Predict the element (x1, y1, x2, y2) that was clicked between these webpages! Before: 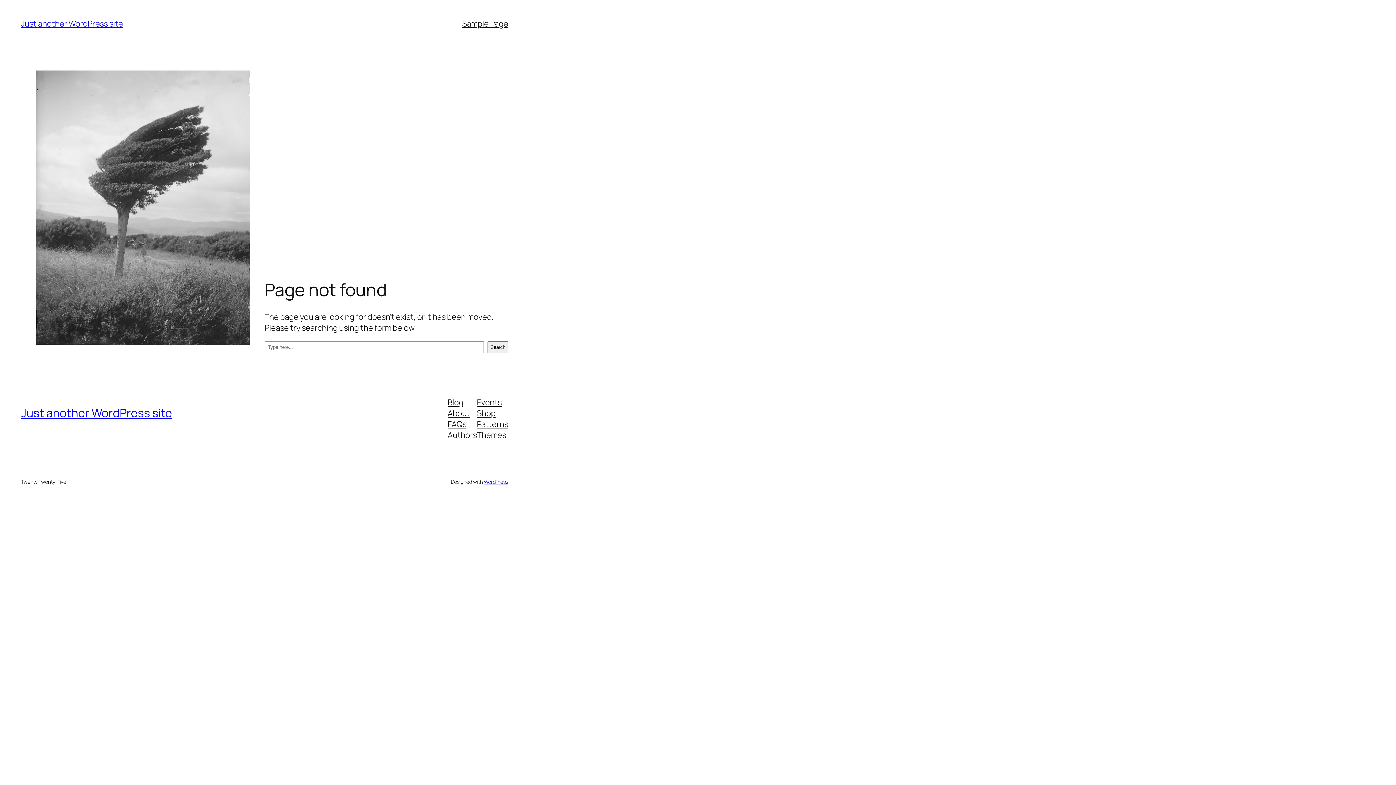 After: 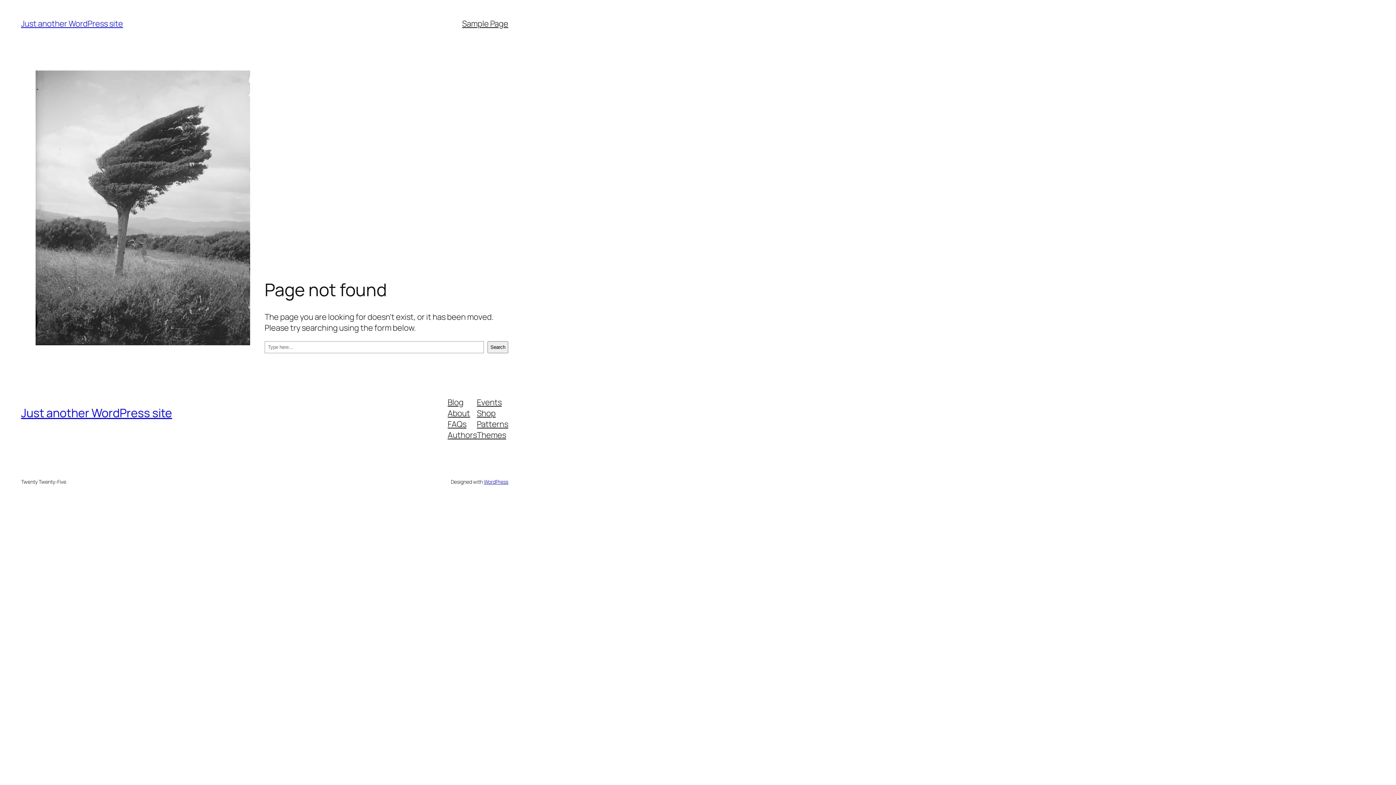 Action: label: Shop bbox: (477, 407, 495, 418)